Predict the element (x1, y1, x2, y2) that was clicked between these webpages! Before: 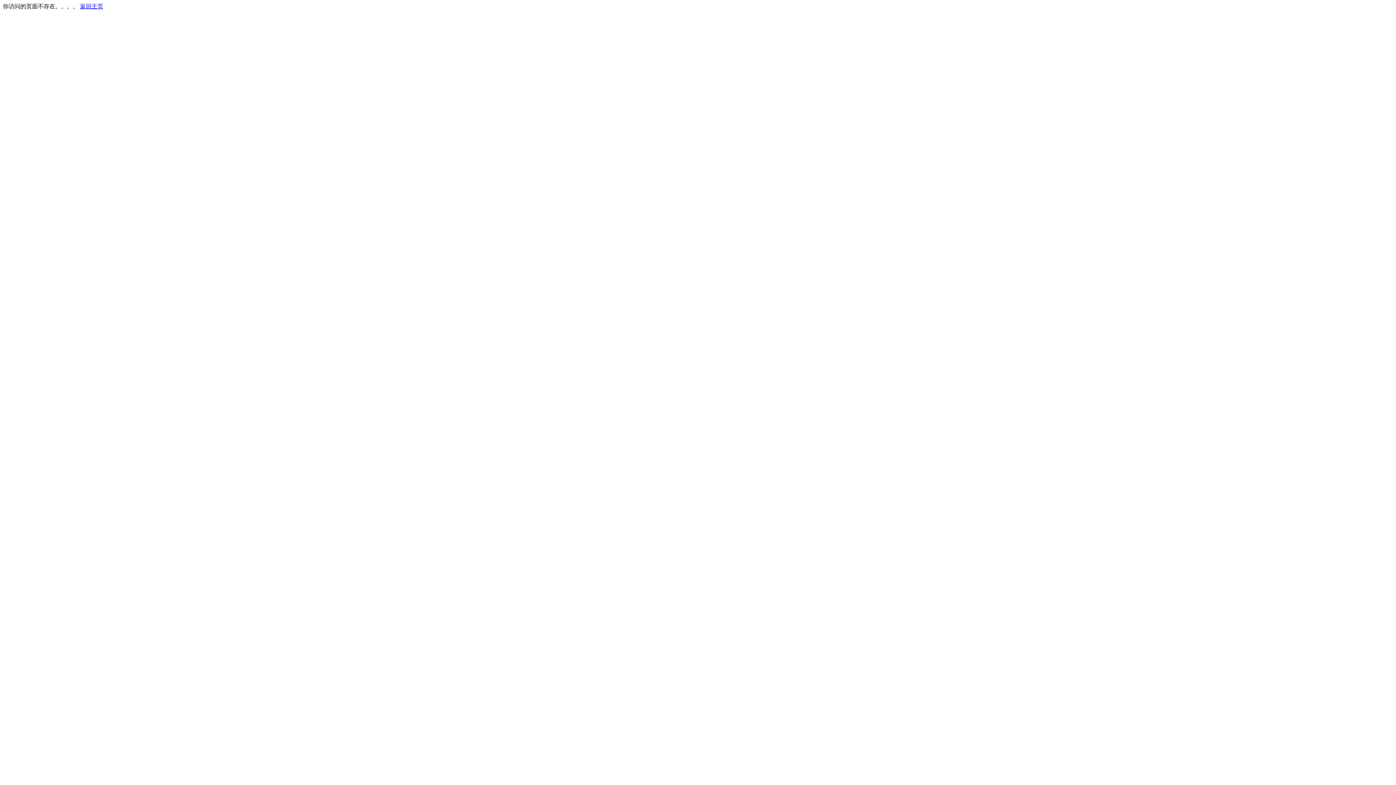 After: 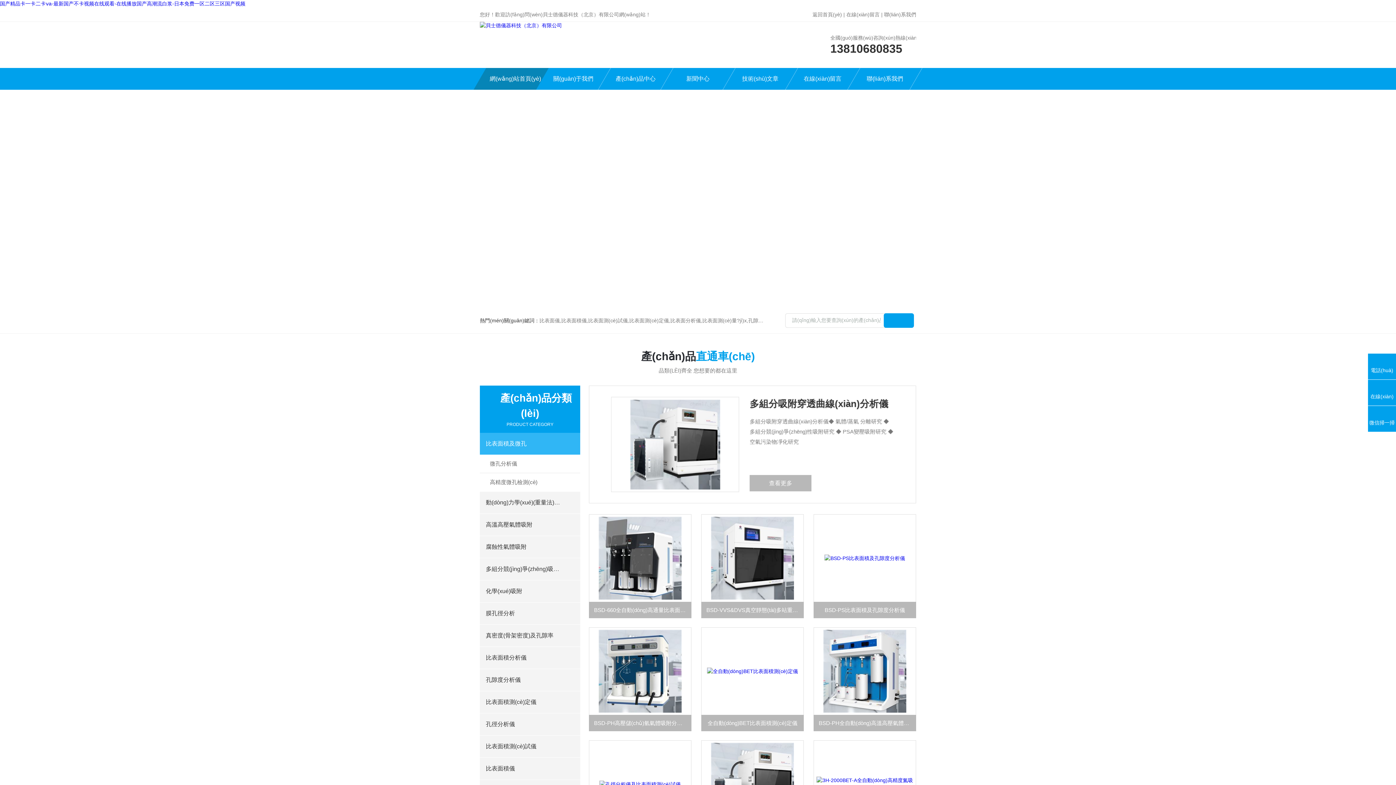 Action: label: 返回主页 bbox: (80, 3, 103, 9)